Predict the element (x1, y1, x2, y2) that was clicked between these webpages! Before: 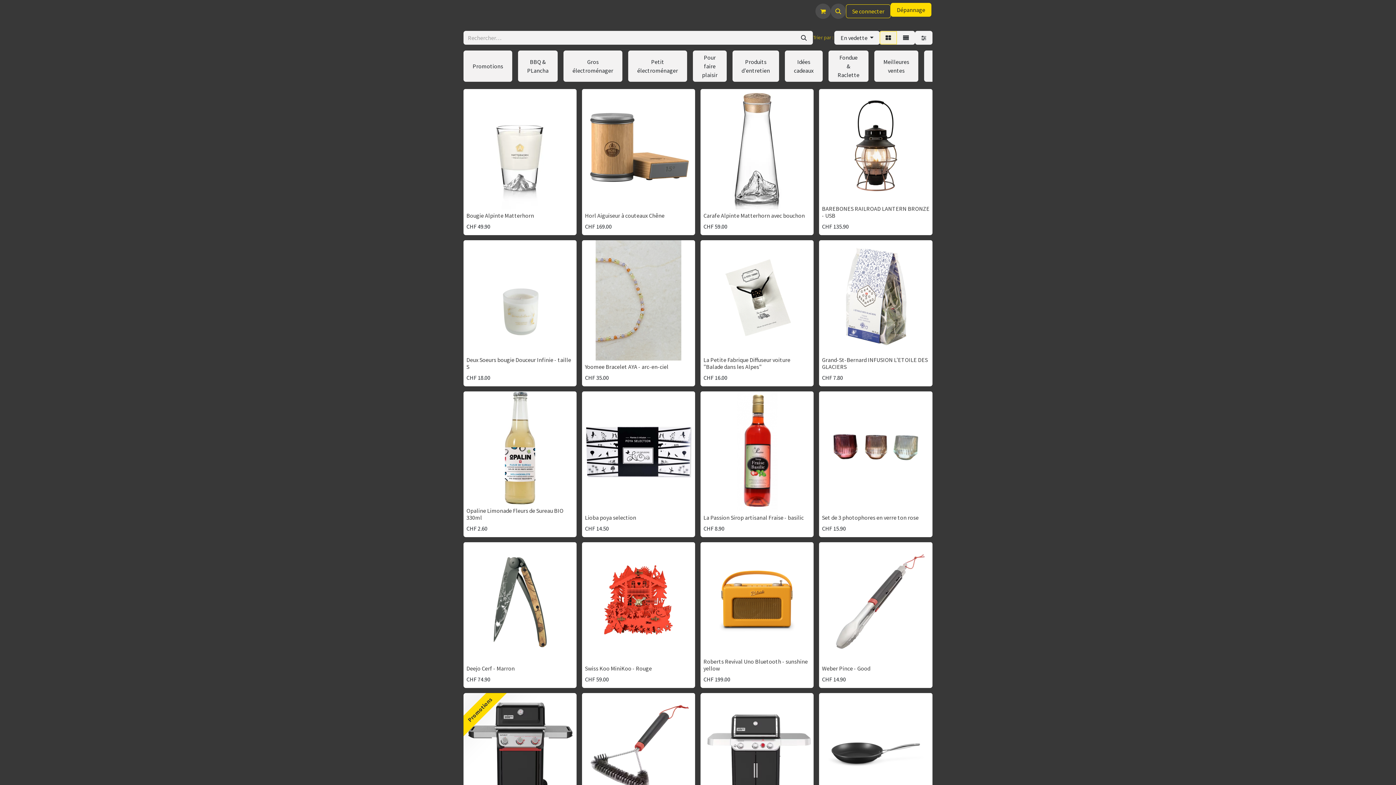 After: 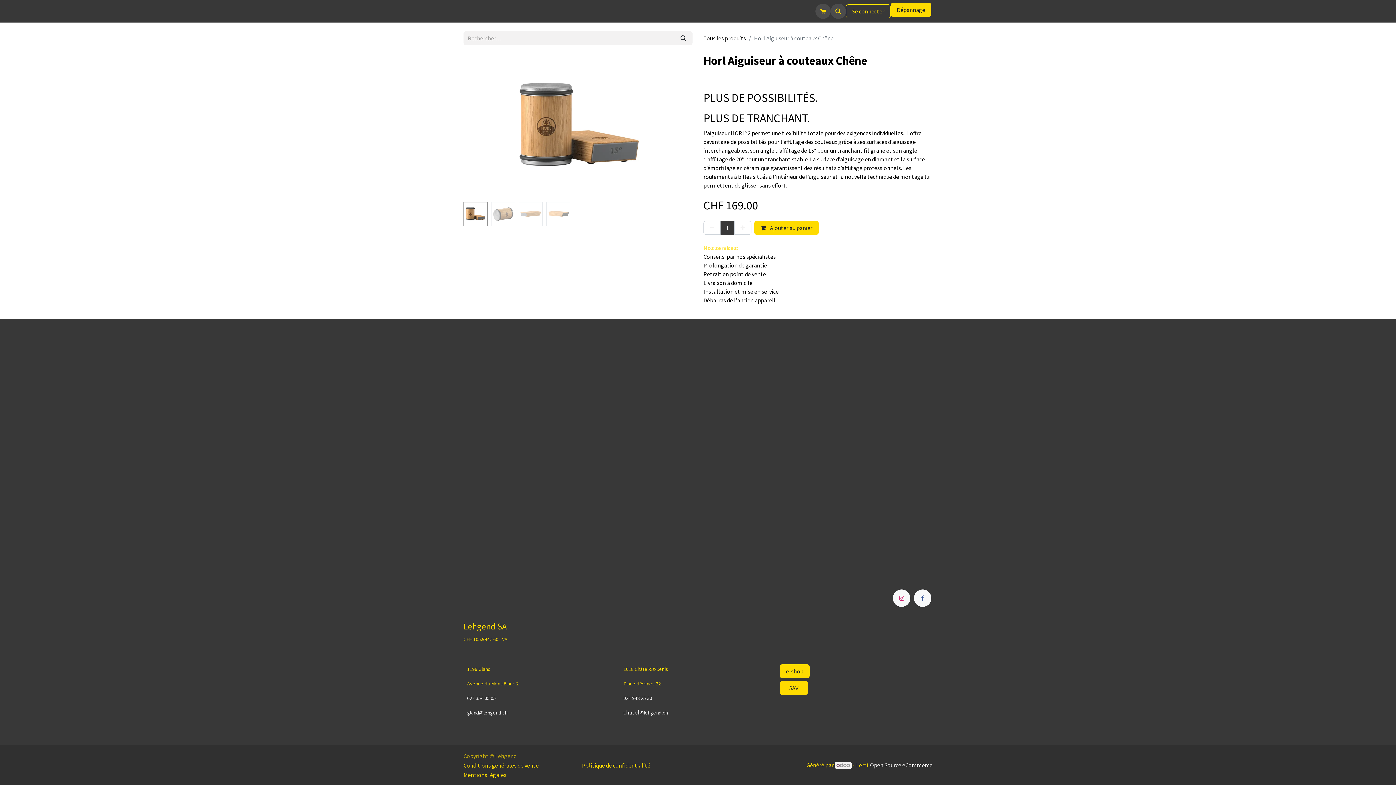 Action: bbox: (582, 88, 695, 209)